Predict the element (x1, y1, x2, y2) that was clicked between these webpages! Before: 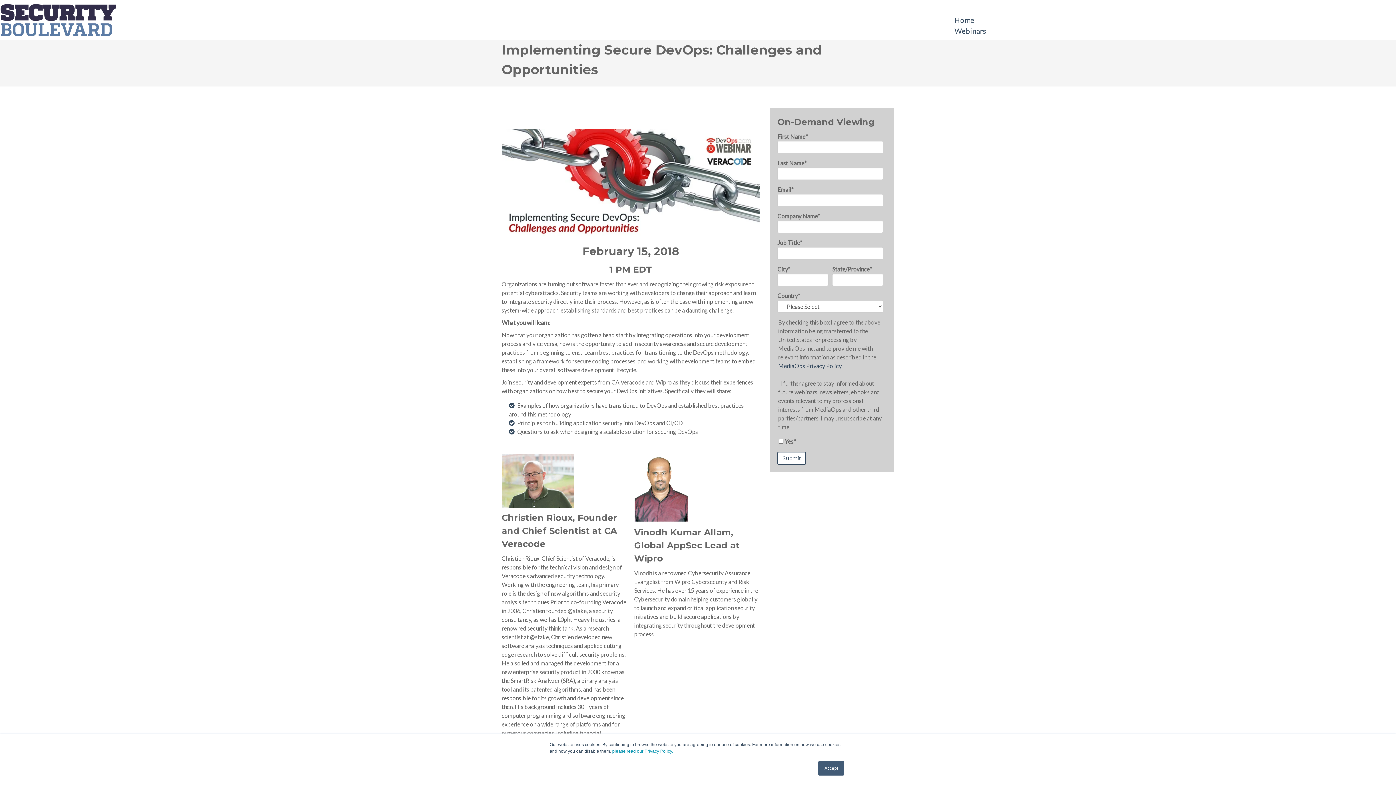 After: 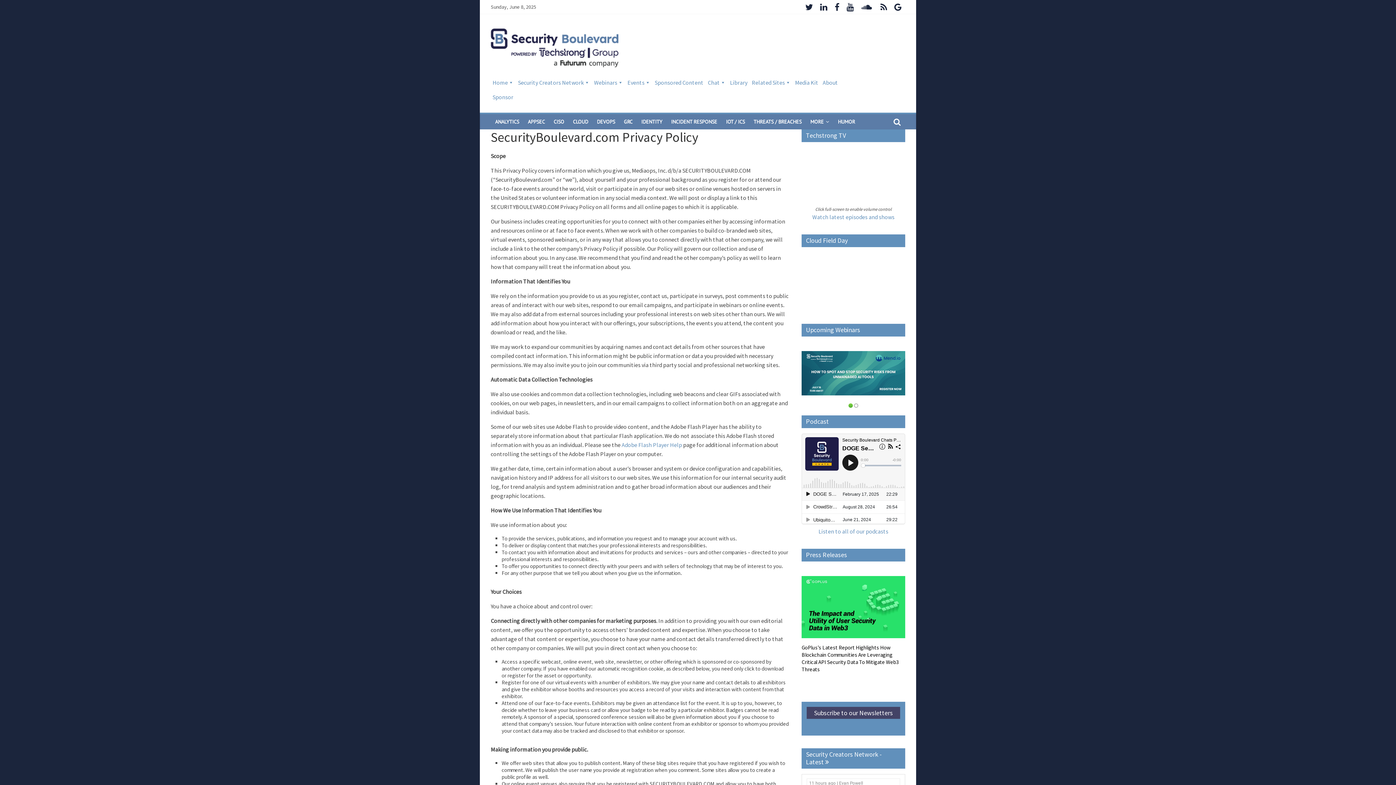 Action: label: please read our Privacy Policy. bbox: (612, 749, 673, 754)